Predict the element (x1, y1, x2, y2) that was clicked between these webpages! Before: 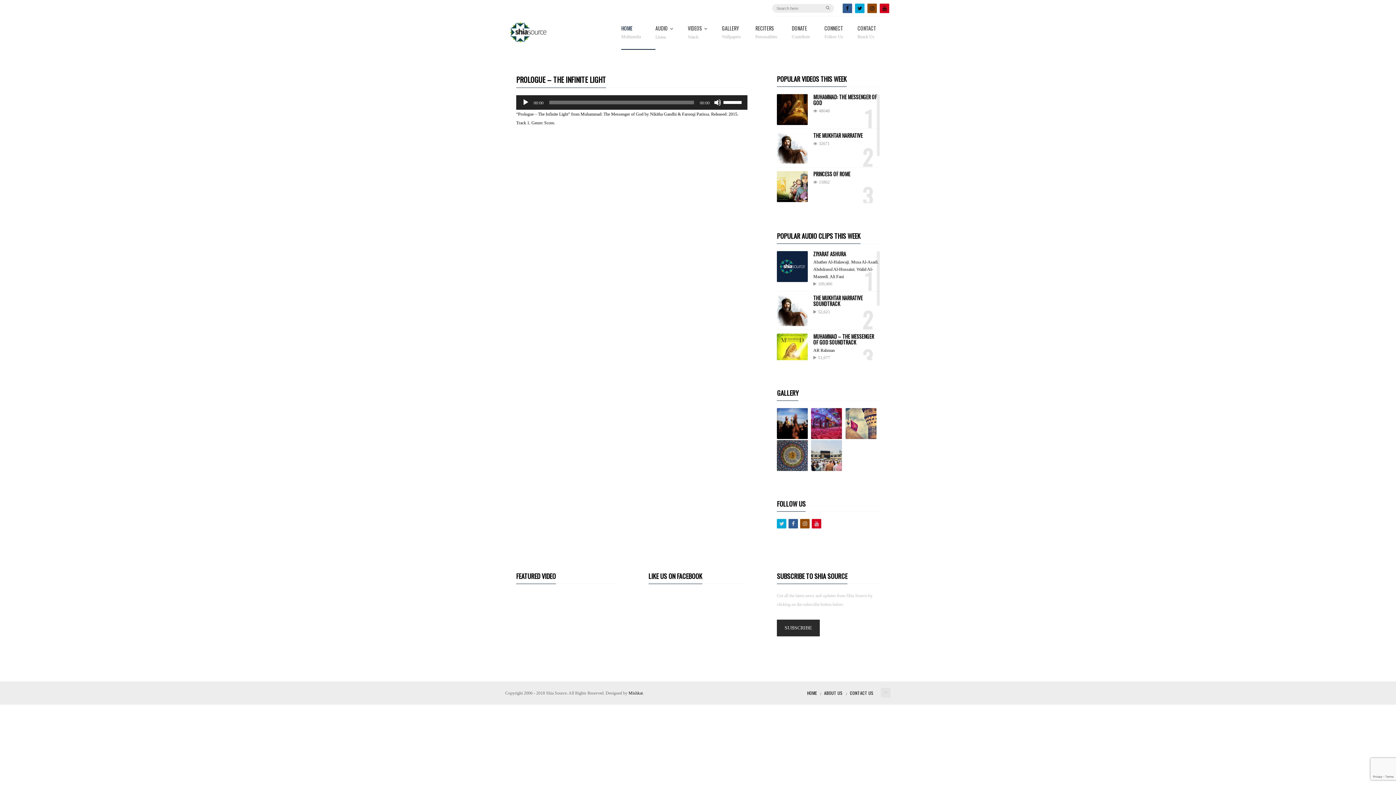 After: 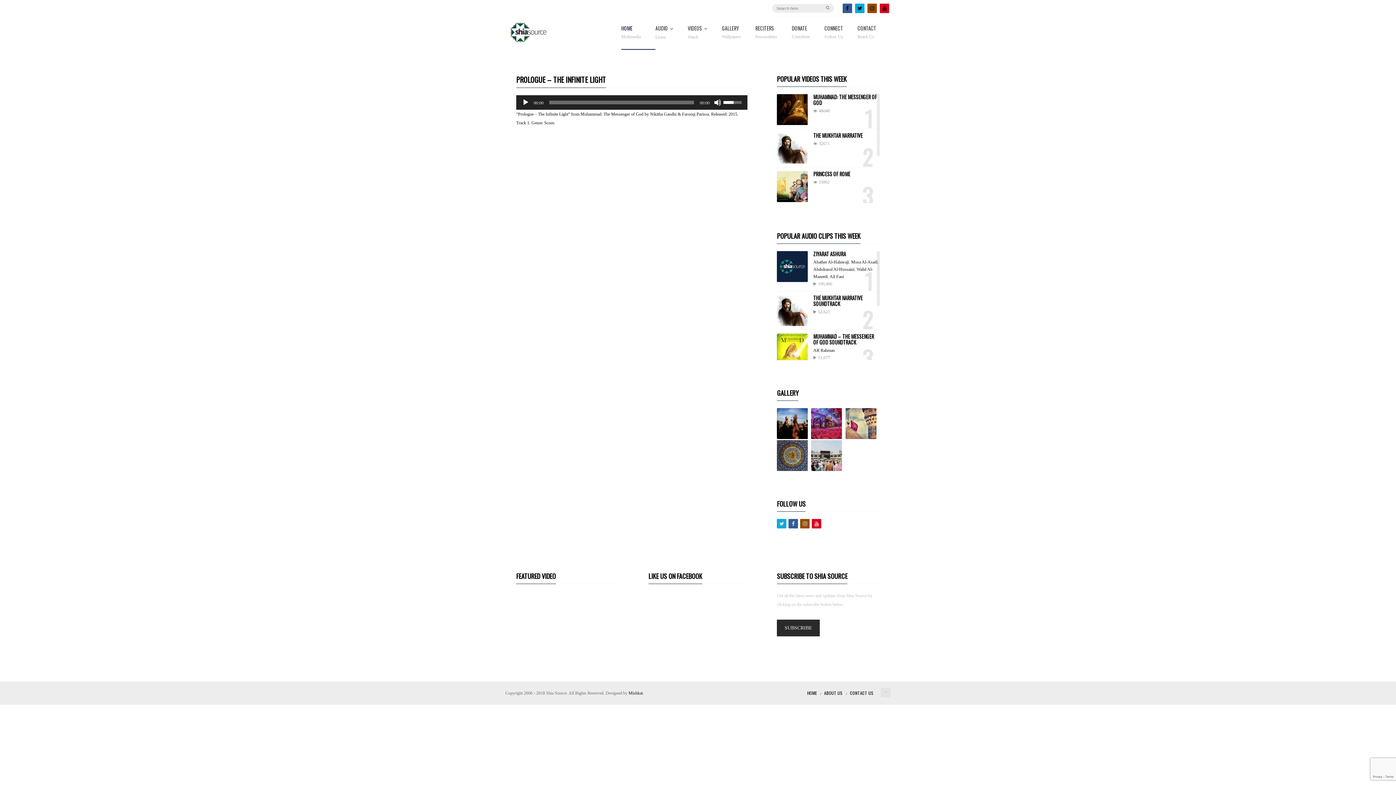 Action: bbox: (723, 95, 744, 108) label: Volume Slider